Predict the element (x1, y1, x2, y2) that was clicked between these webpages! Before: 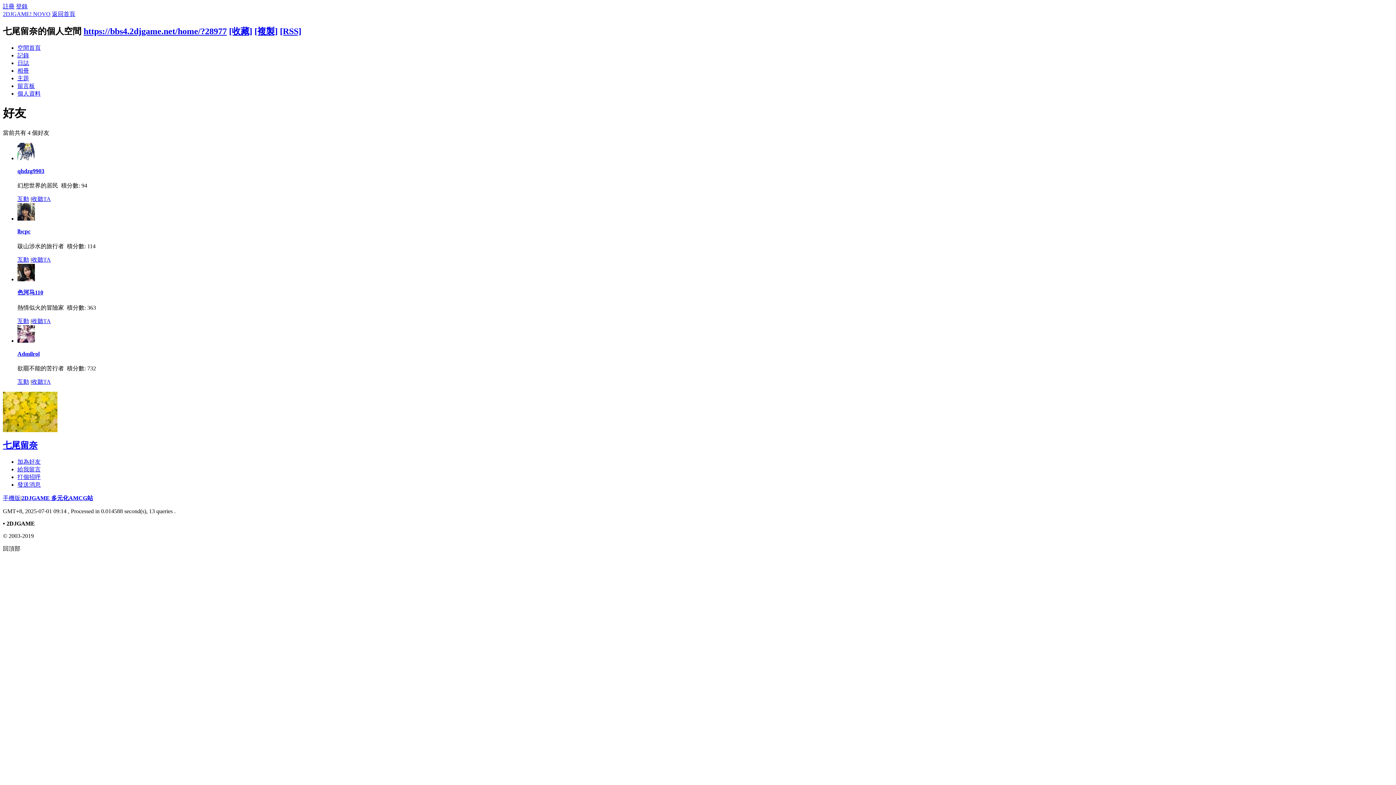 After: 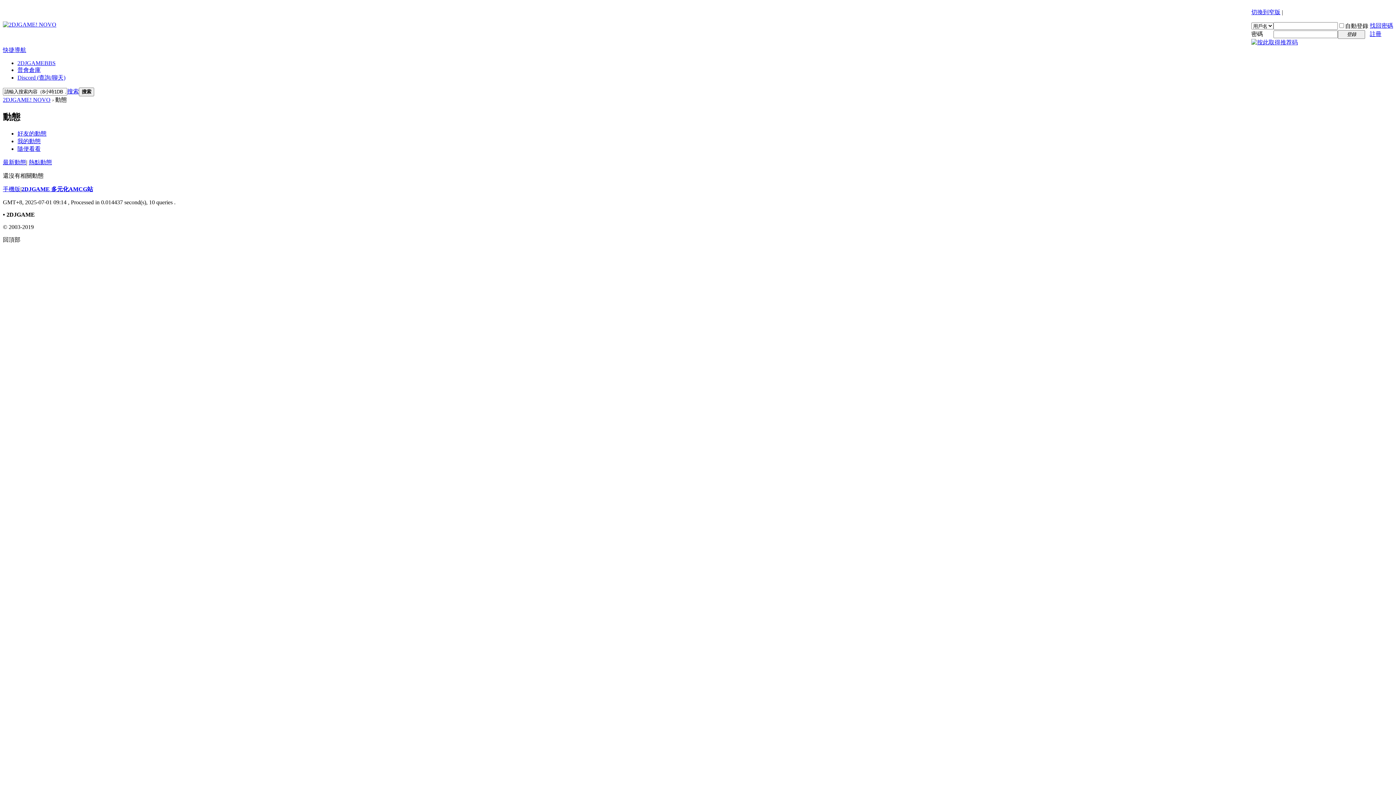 Action: label: 返回首頁 bbox: (52, 10, 75, 17)